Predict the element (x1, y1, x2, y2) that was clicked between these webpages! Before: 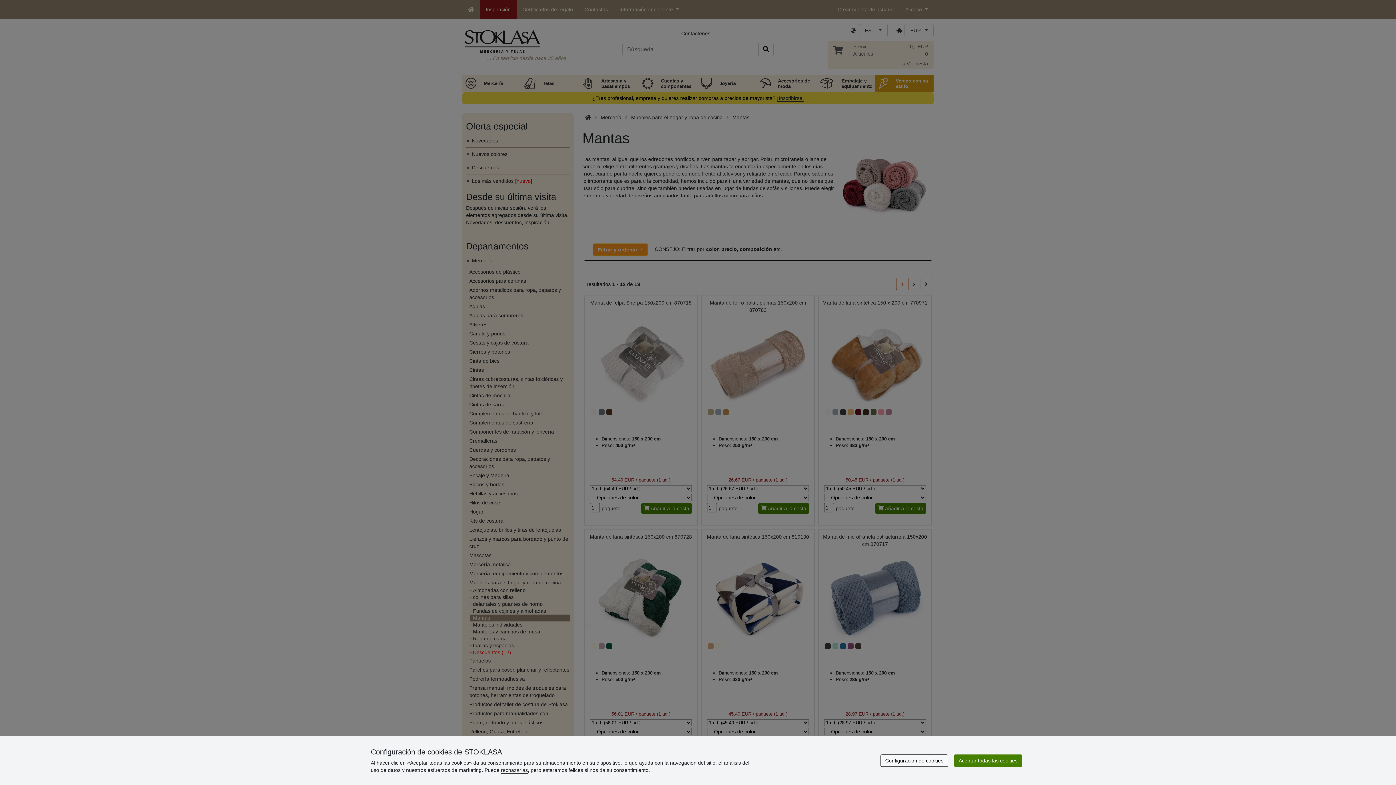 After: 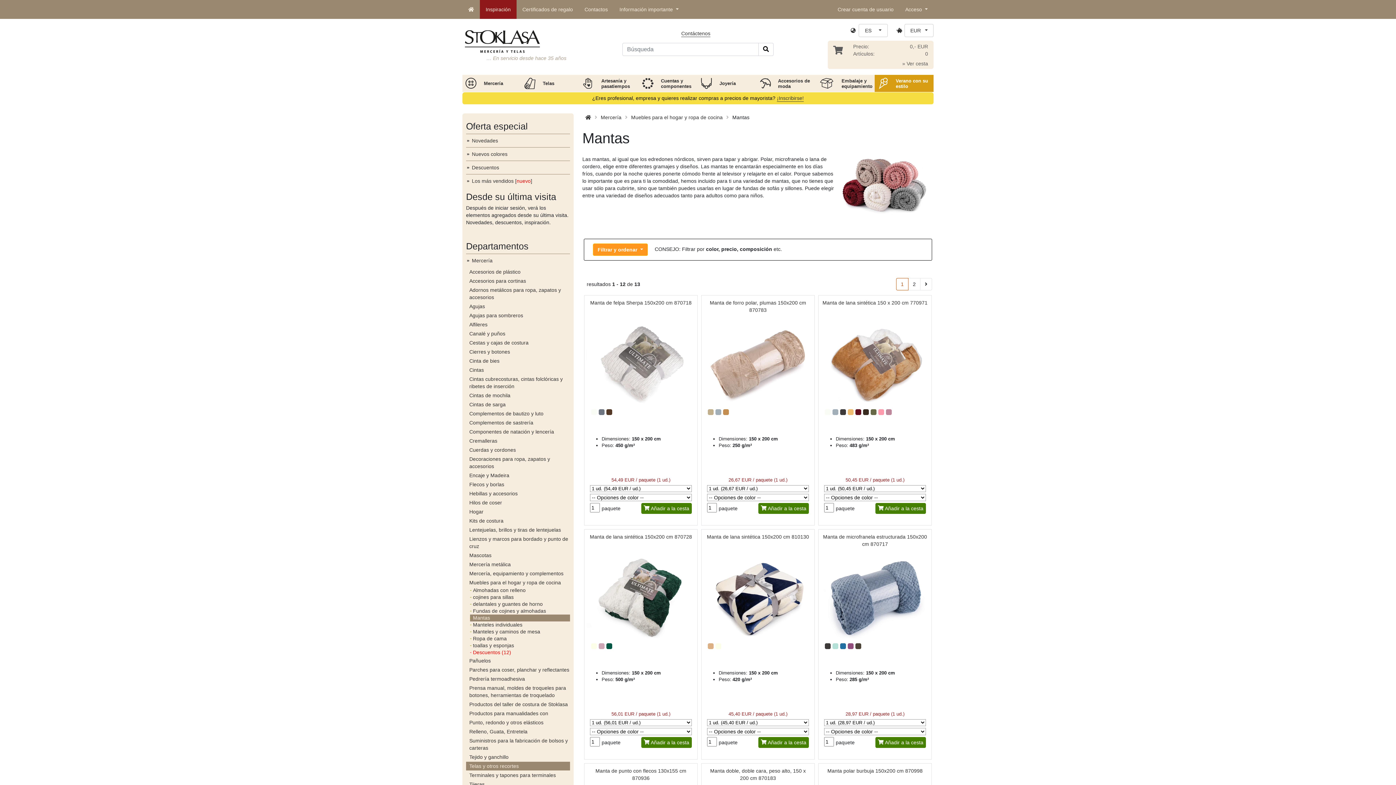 Action: bbox: (501, 767, 528, 773) label: rechazarlas